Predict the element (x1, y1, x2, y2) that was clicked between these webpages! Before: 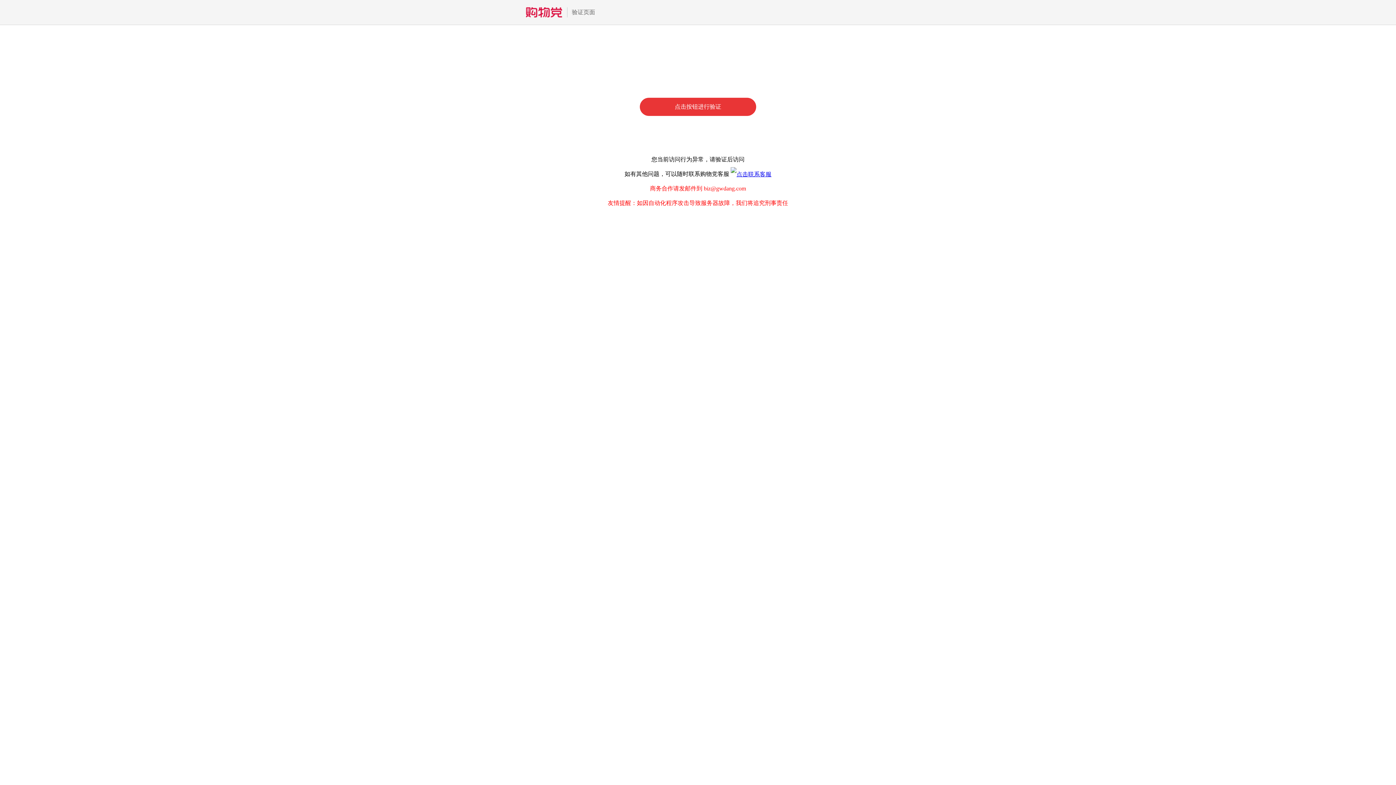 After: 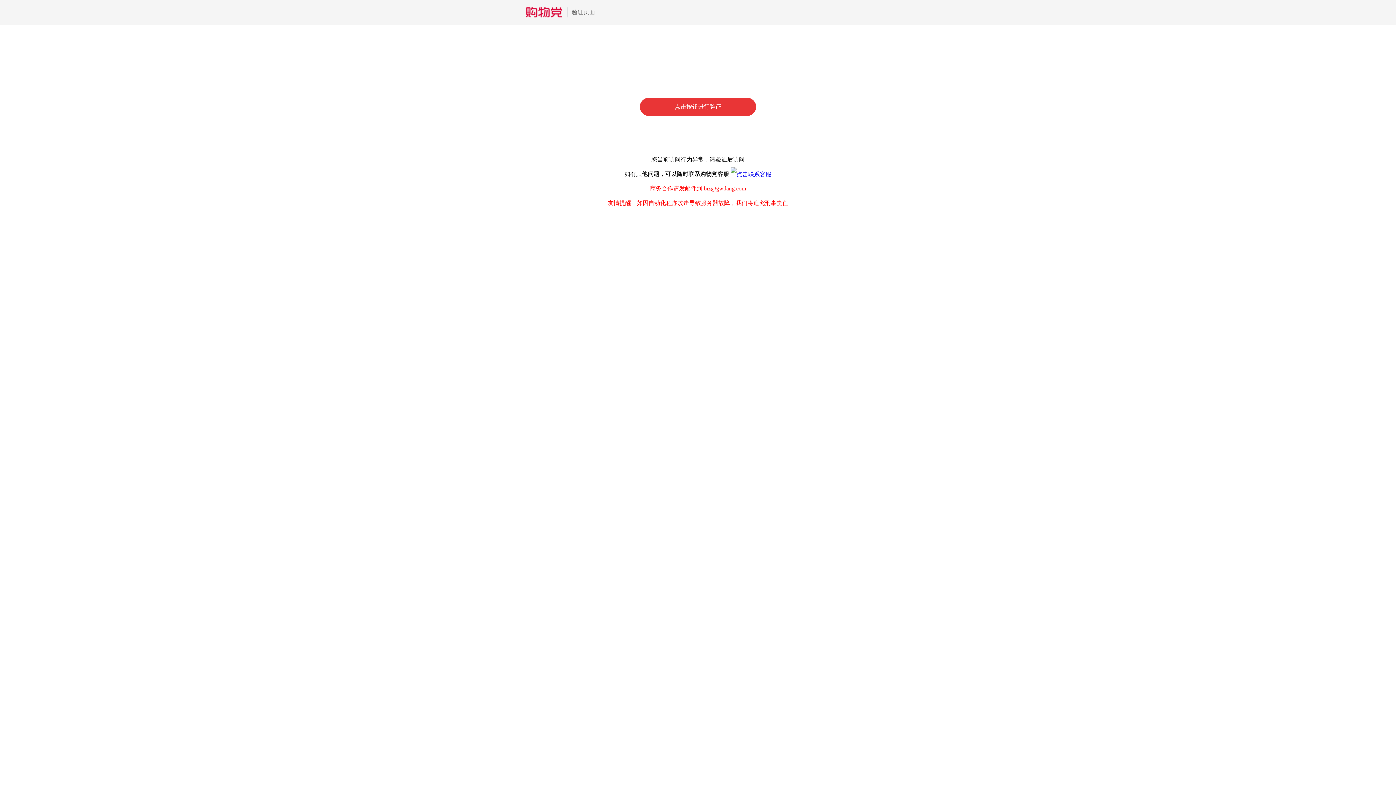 Action: bbox: (730, 170, 771, 177)